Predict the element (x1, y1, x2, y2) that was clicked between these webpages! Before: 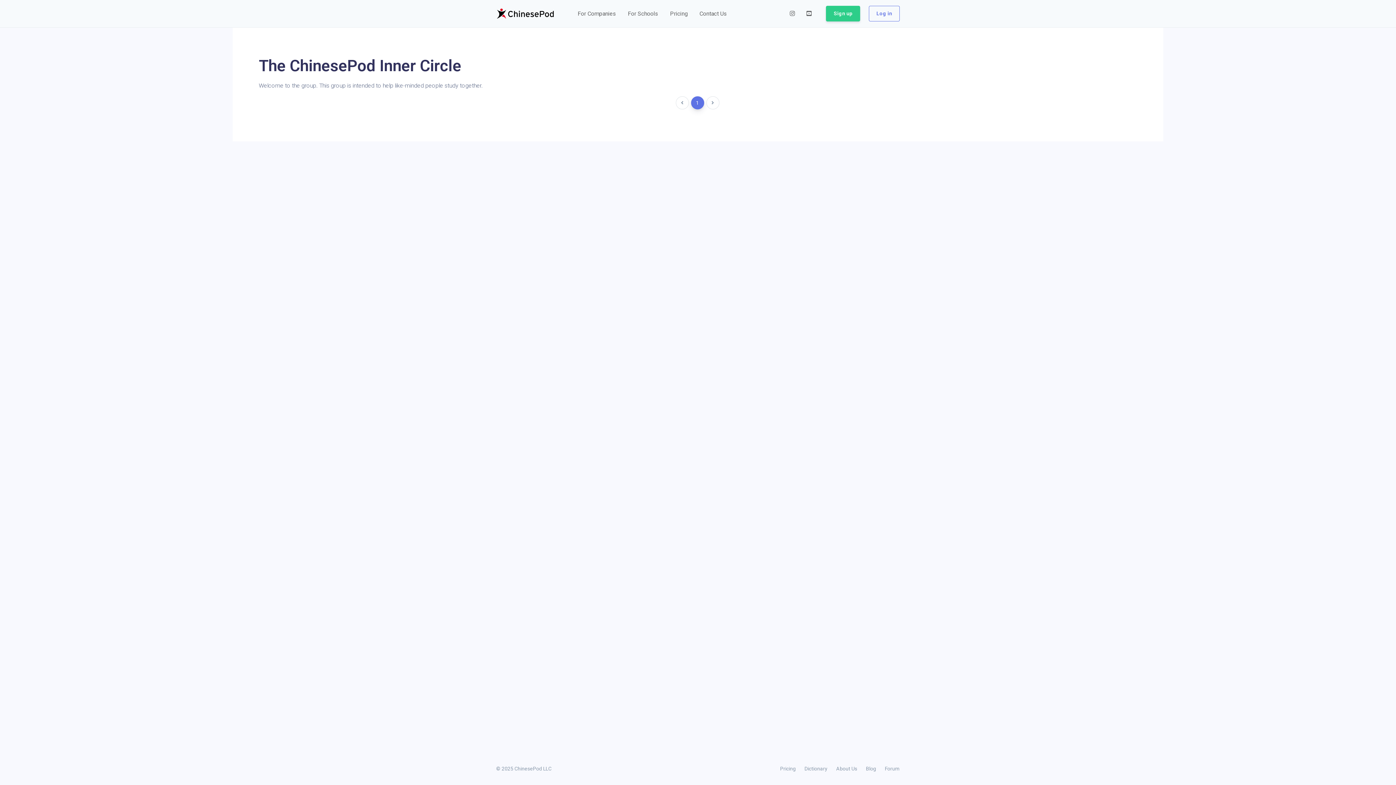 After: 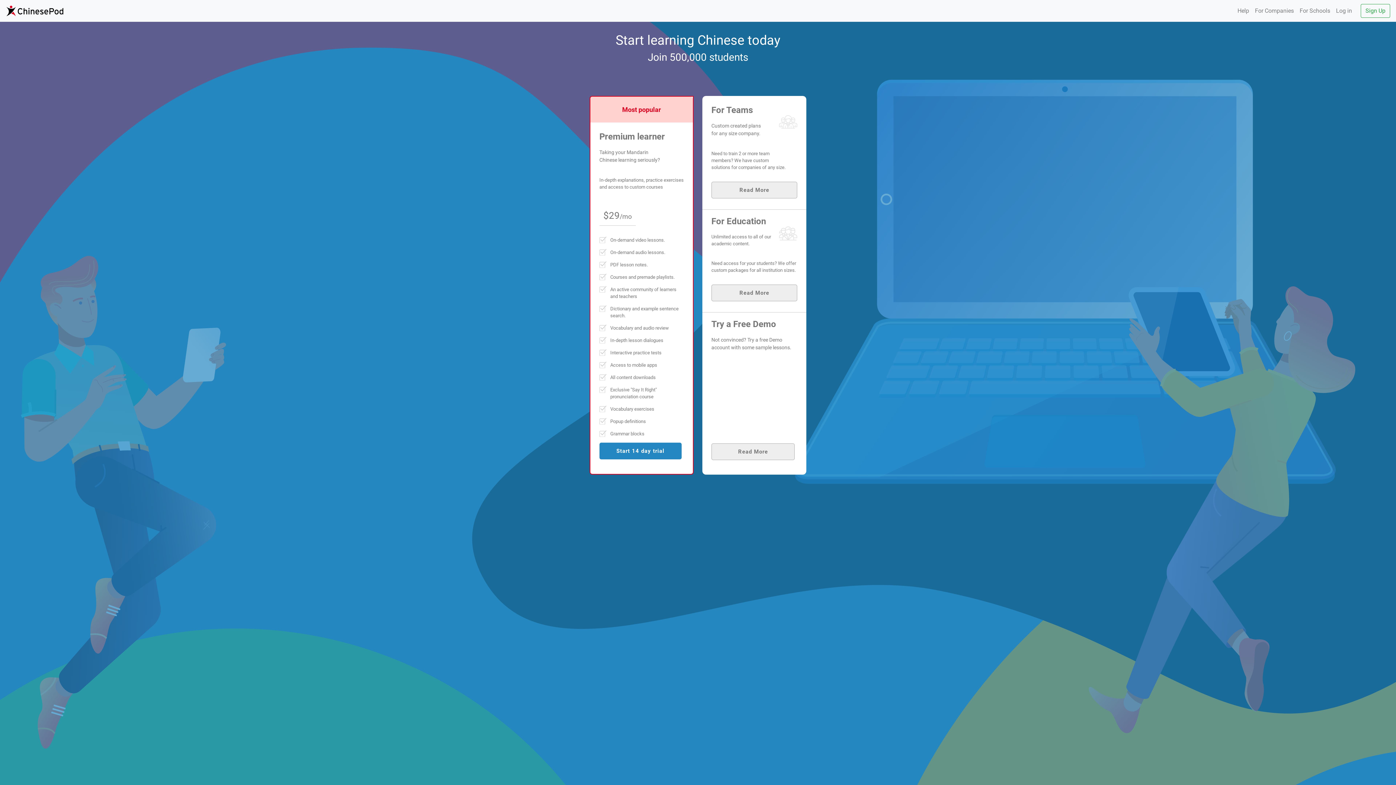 Action: label: Pricing bbox: (776, 764, 800, 774)